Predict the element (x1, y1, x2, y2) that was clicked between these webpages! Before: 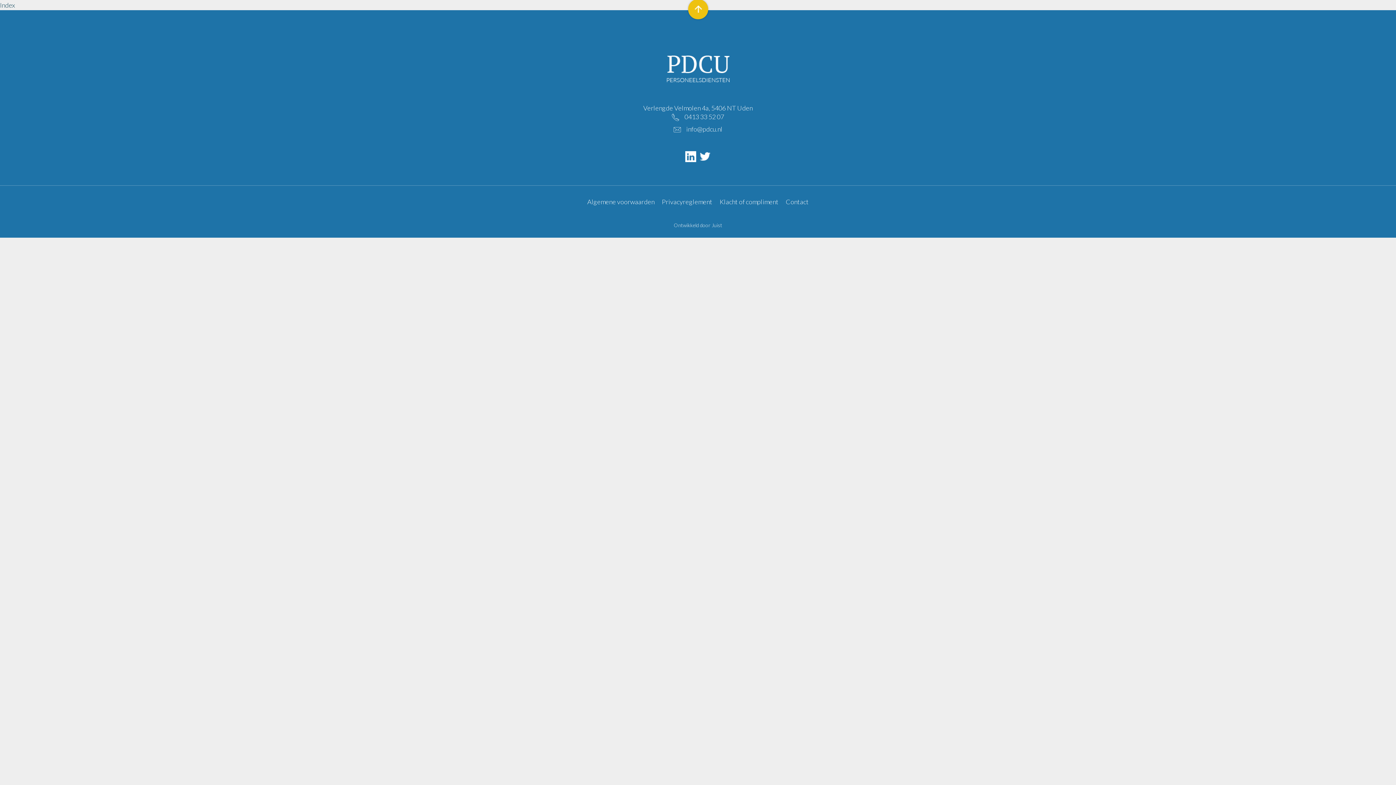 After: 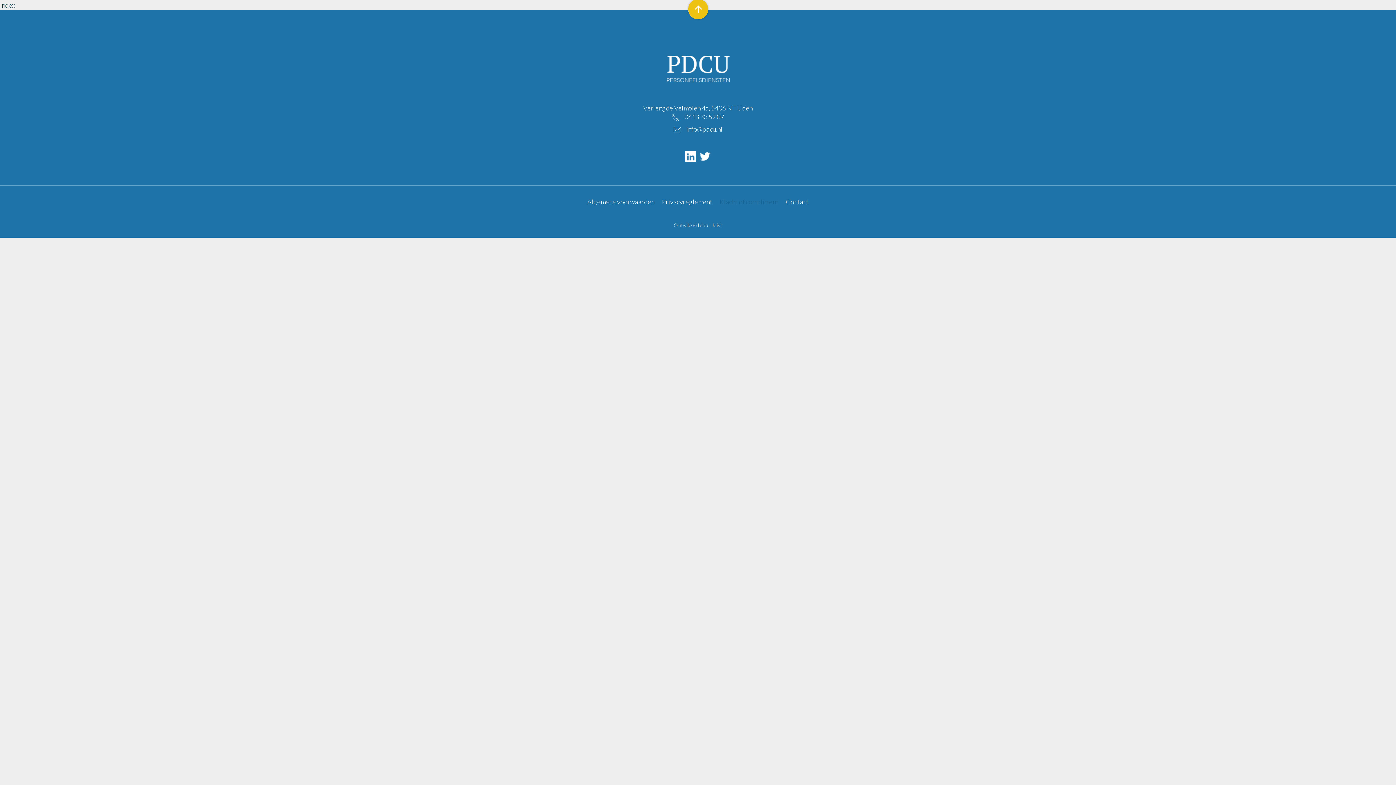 Action: bbox: (719, 197, 778, 205) label: Klacht of compliment